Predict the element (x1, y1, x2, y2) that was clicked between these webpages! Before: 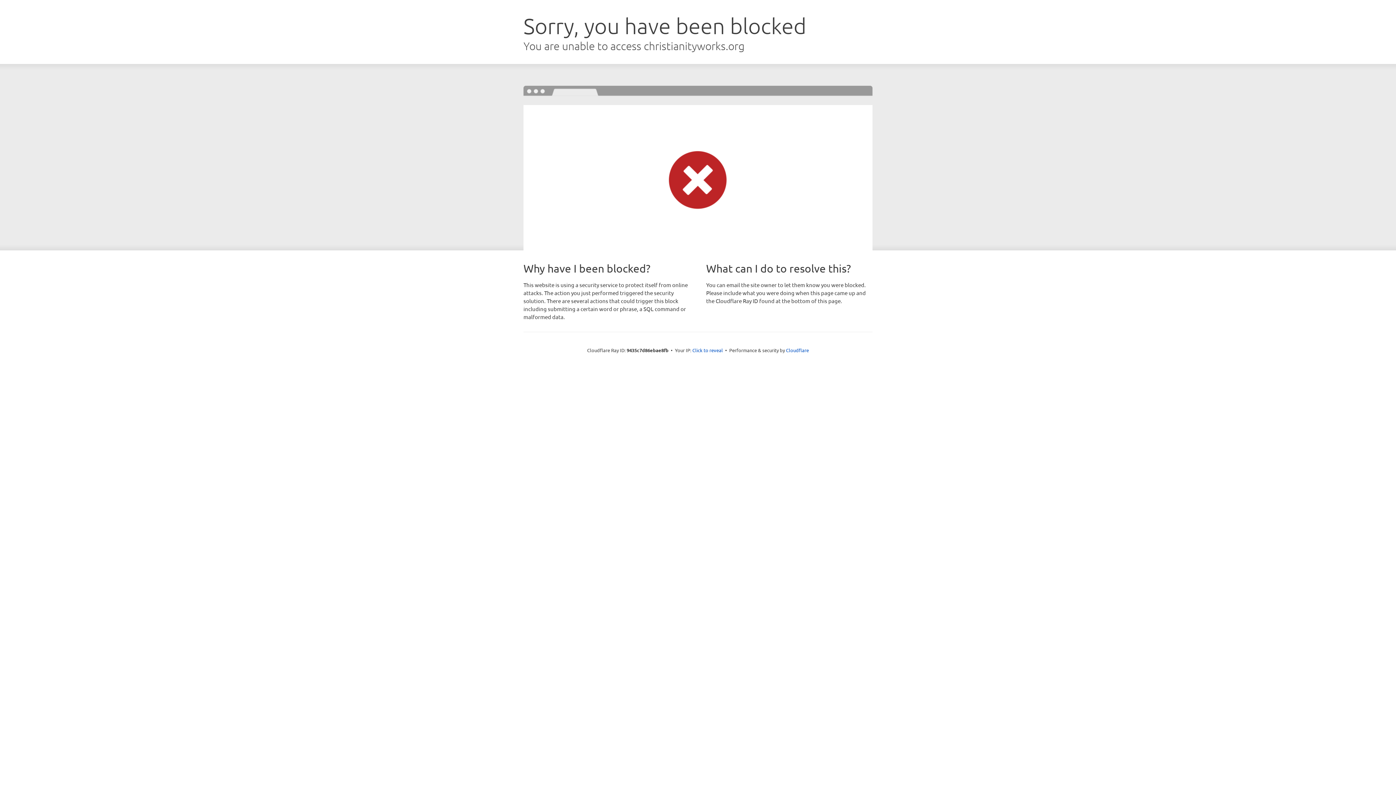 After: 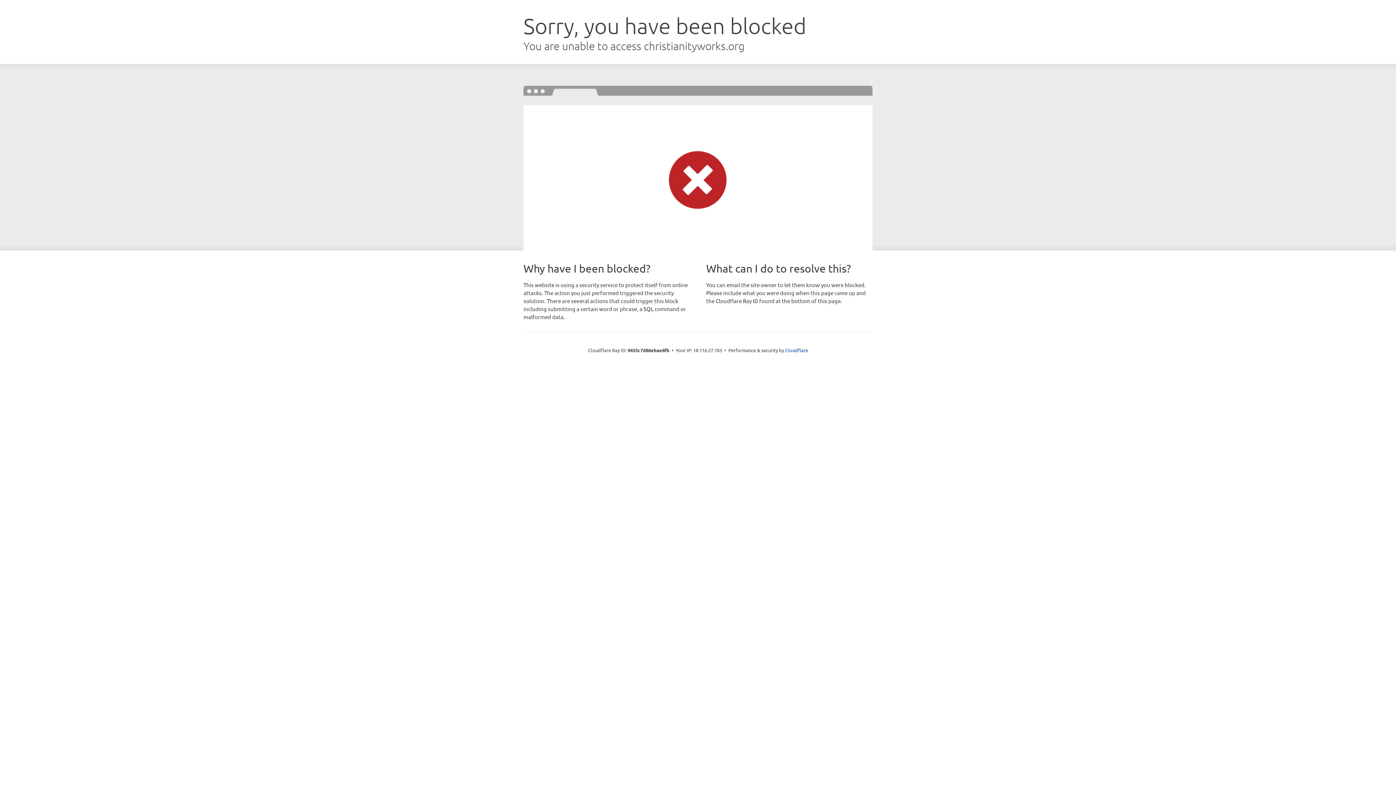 Action: bbox: (692, 346, 723, 353) label: Click to reveal